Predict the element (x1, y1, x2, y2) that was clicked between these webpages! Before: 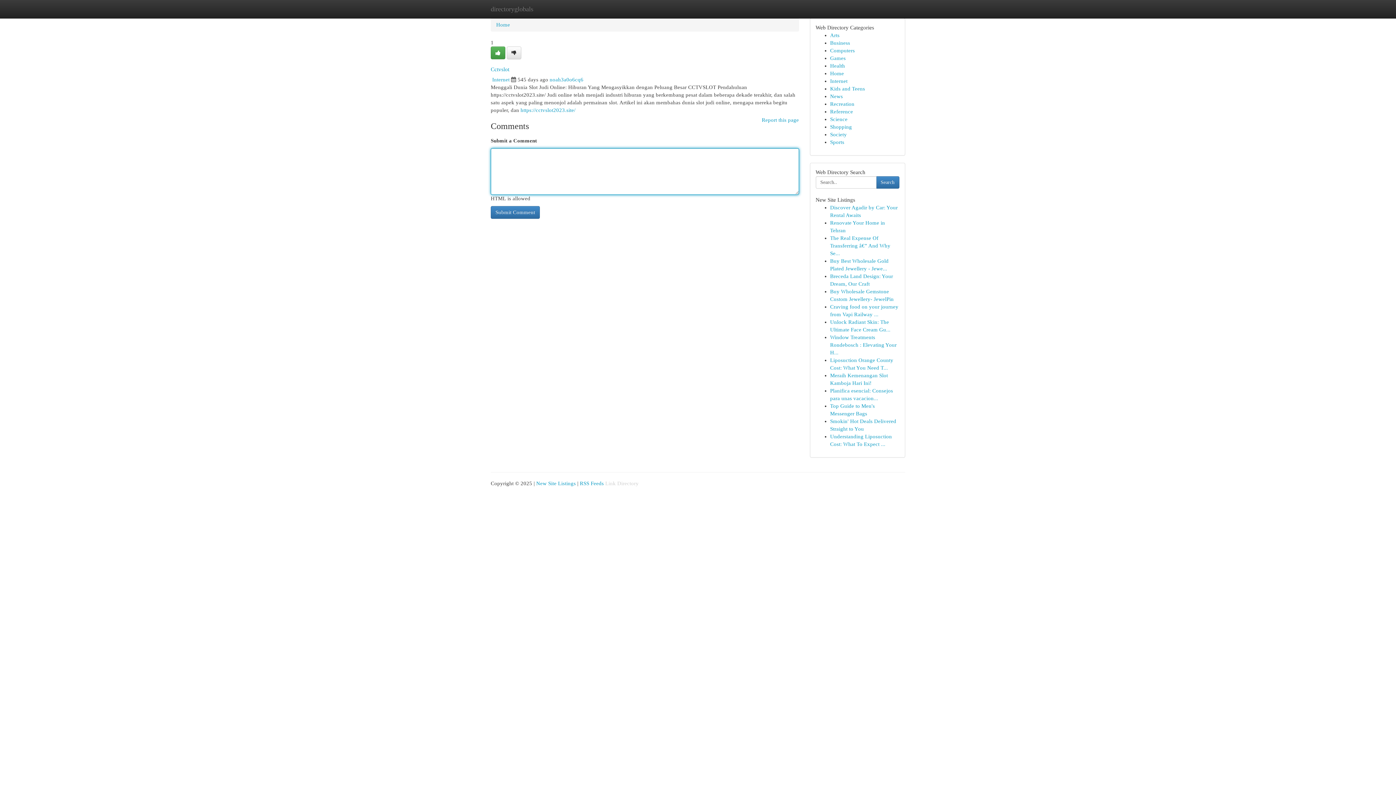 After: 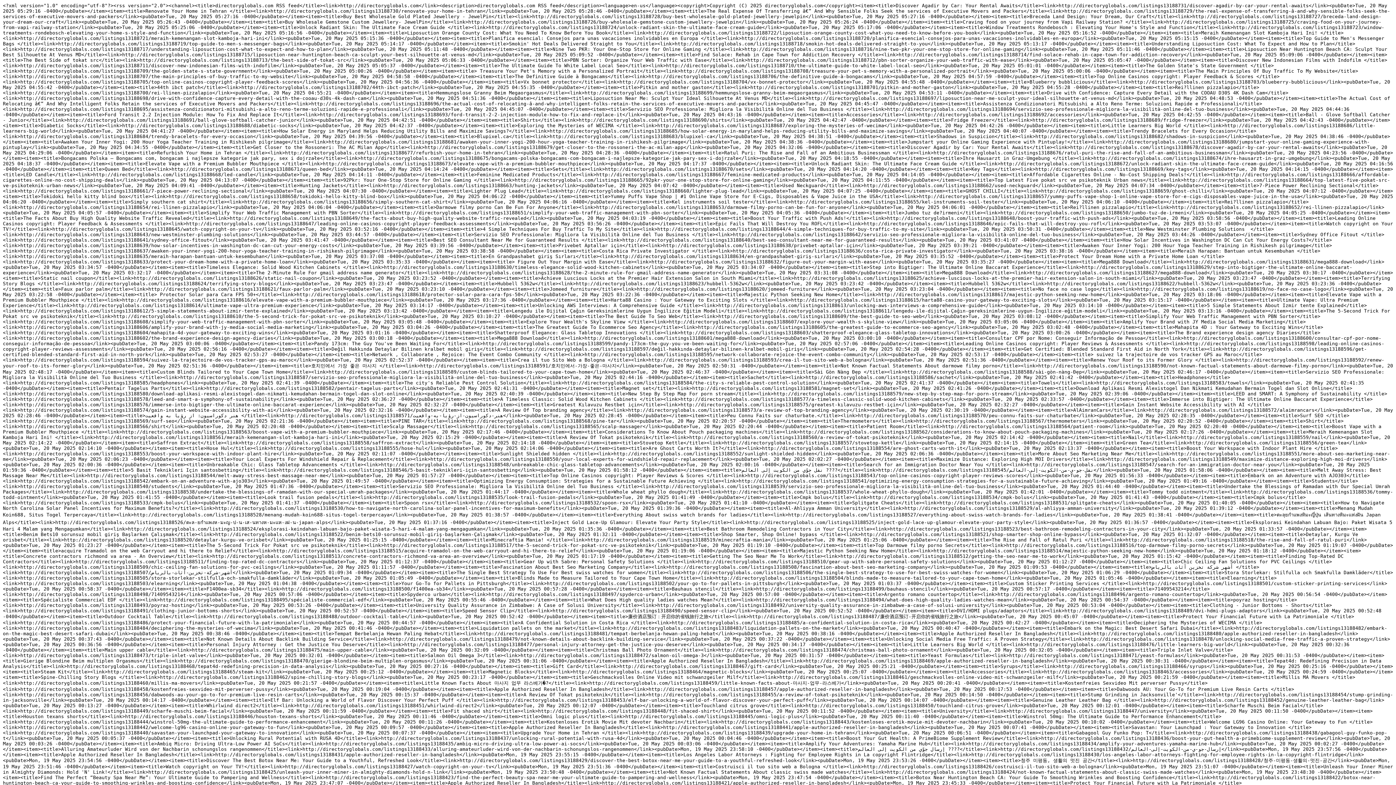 Action: label: RSS Feeds bbox: (580, 480, 604, 486)